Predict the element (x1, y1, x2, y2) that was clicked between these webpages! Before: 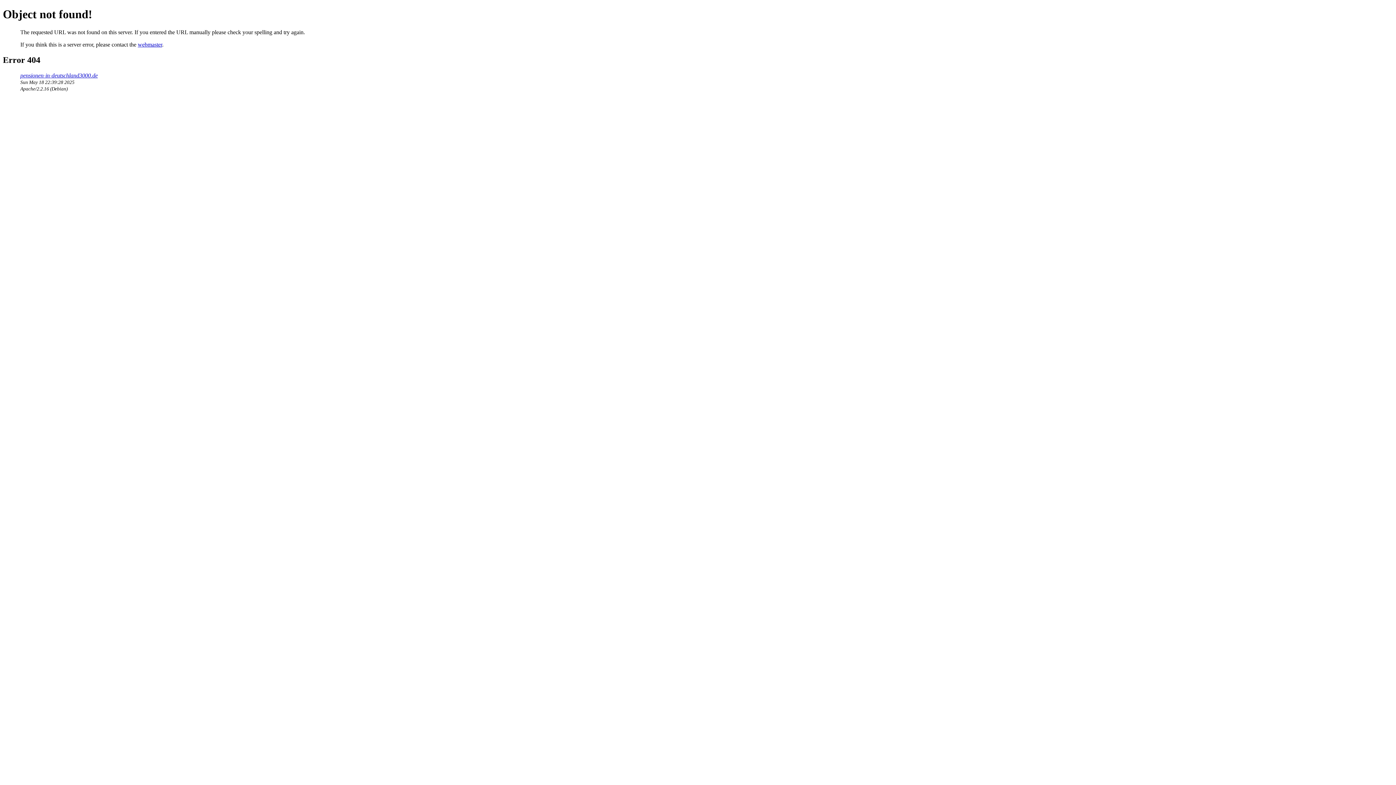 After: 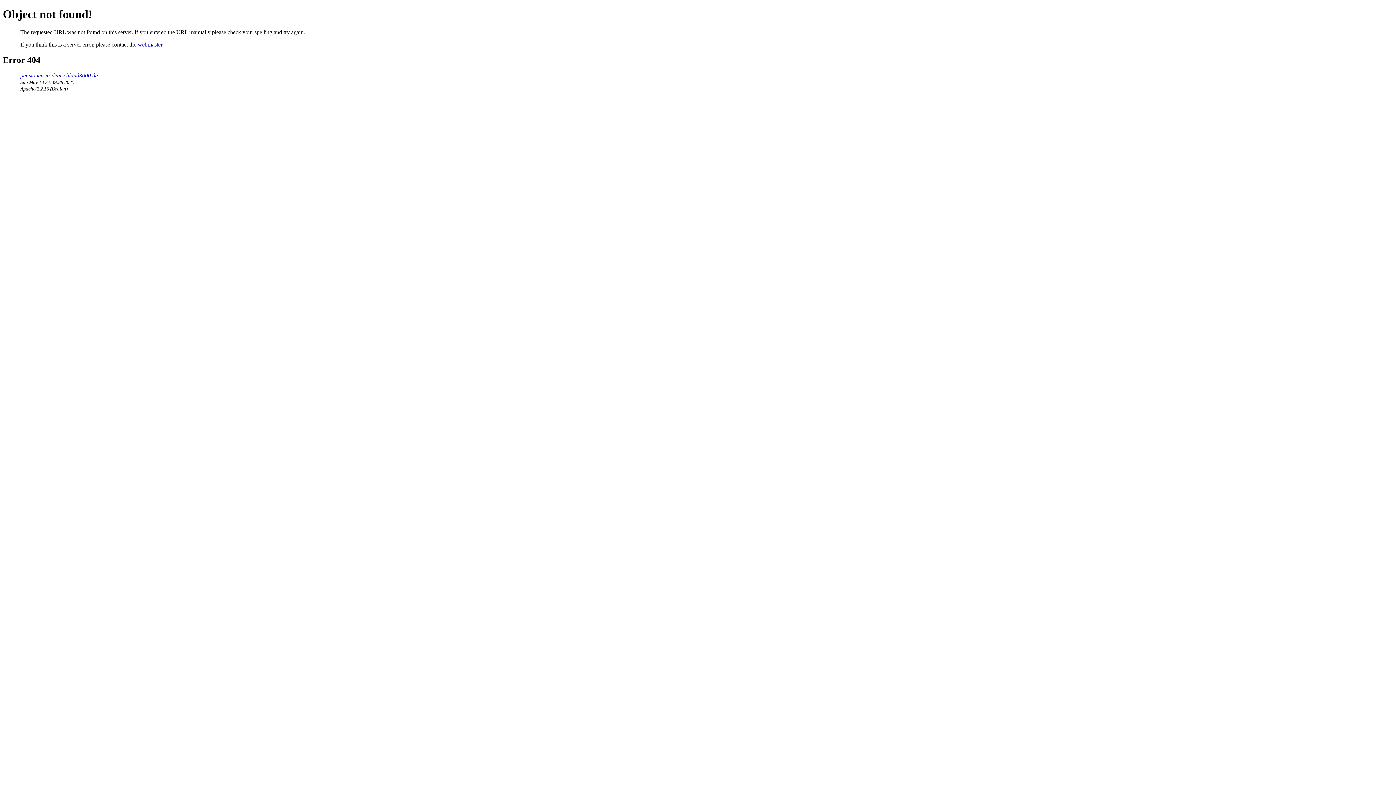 Action: bbox: (137, 41, 162, 47) label: webmaster